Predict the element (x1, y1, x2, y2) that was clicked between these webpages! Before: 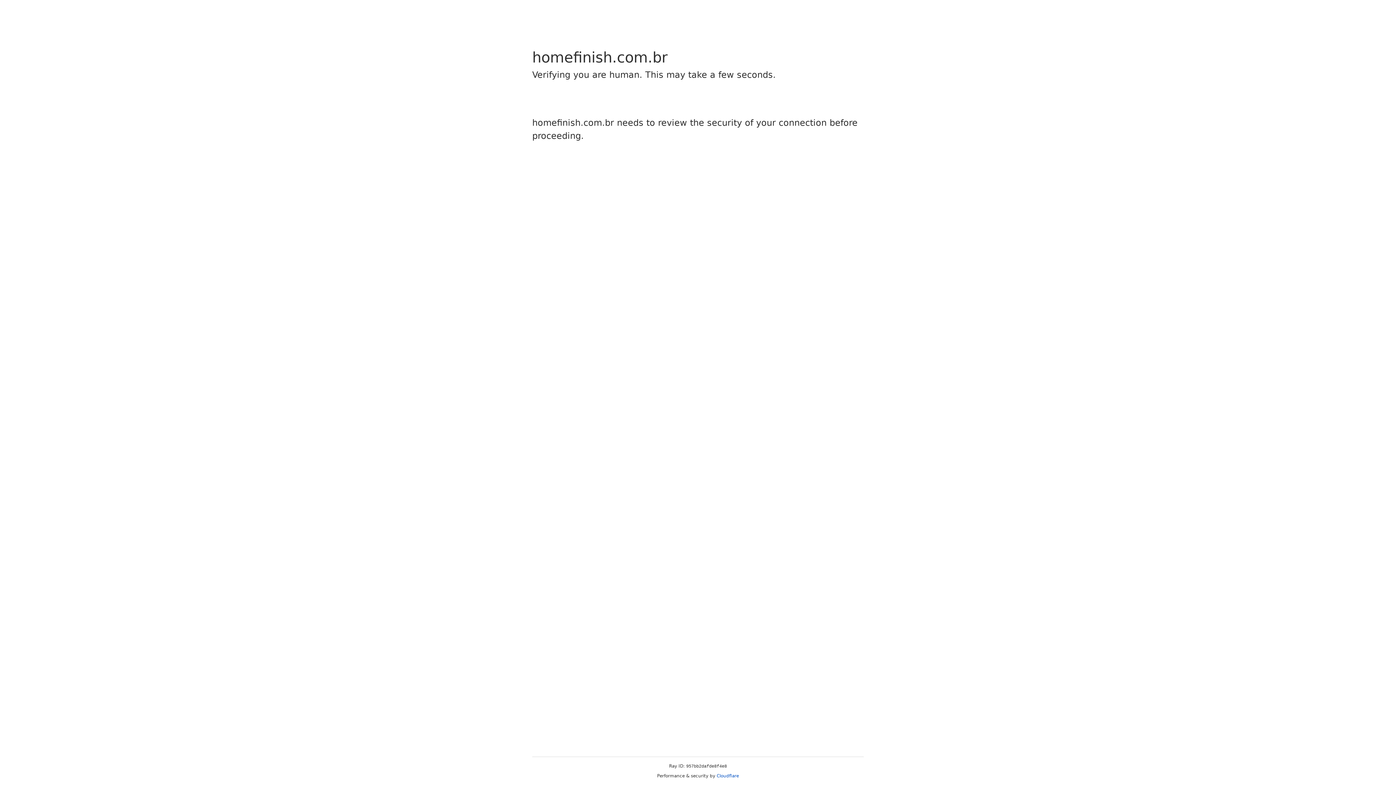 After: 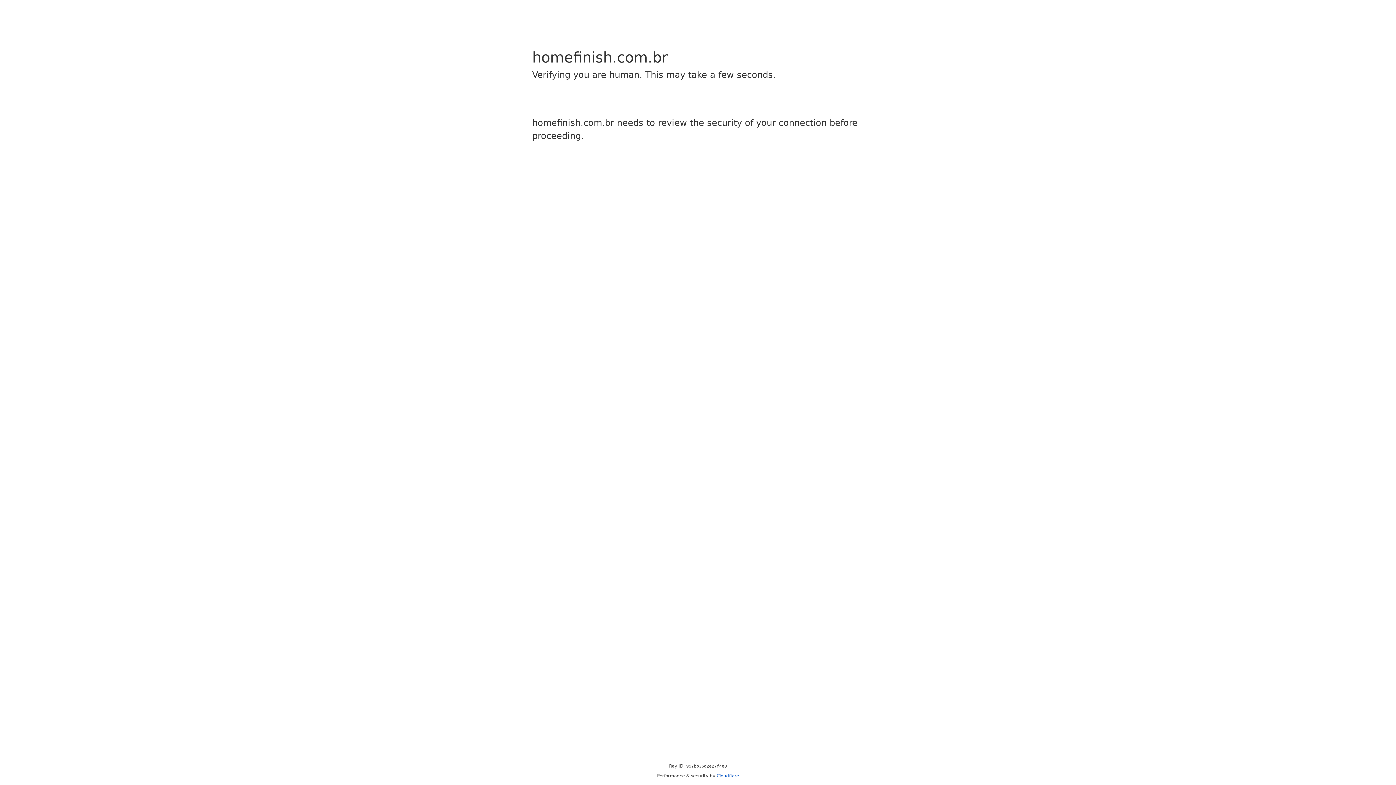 Action: bbox: (716, 773, 739, 778) label: Cloudflare